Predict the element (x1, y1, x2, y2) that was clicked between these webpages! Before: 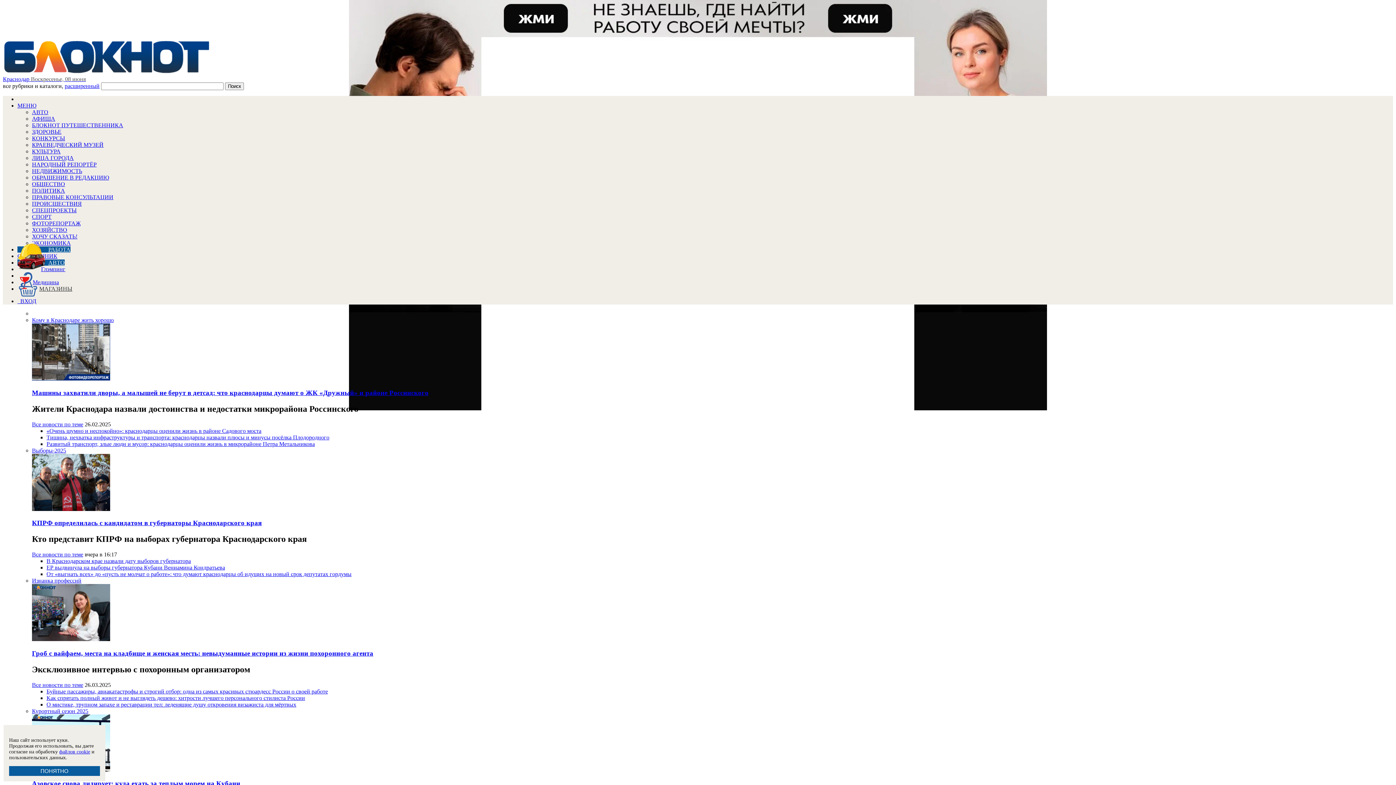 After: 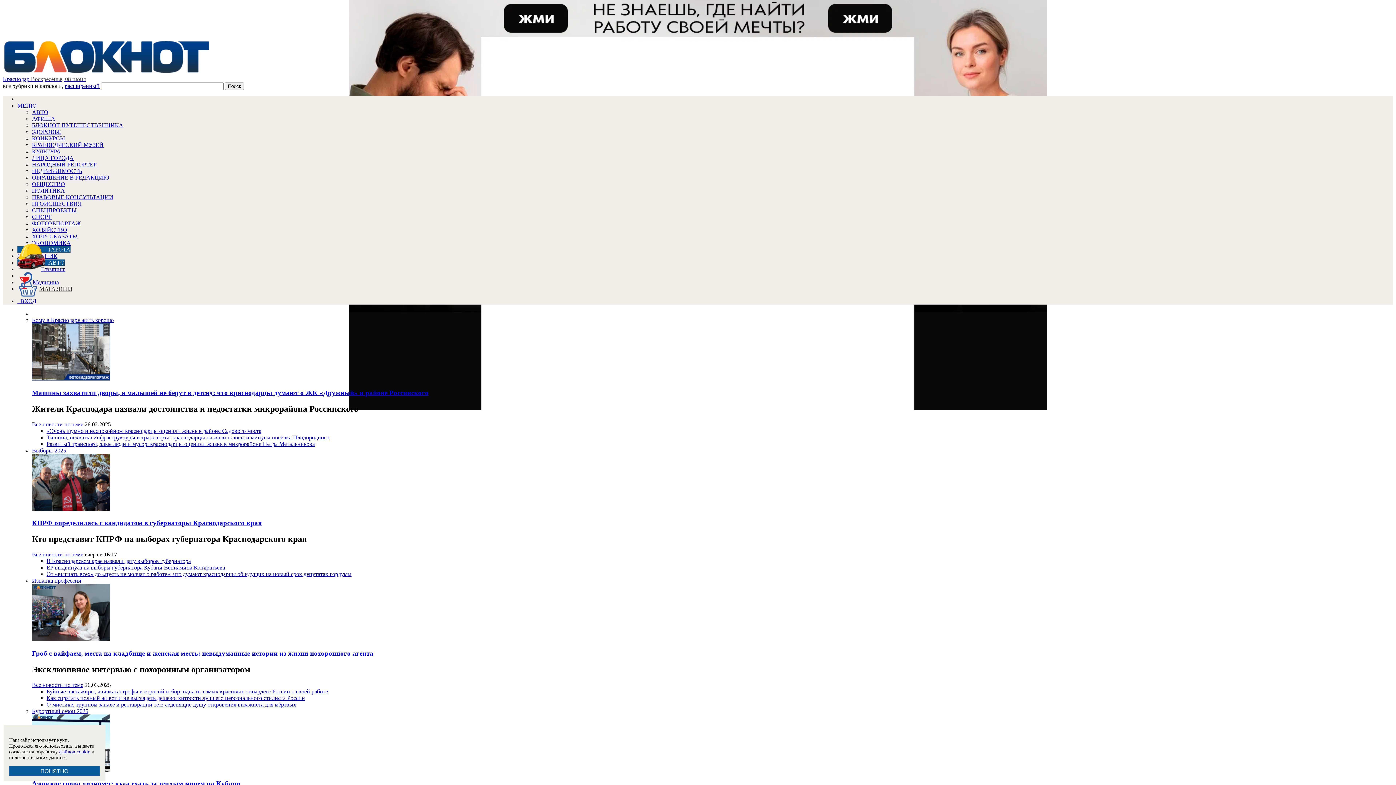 Action: bbox: (59, 749, 90, 754) label: файлов cookie